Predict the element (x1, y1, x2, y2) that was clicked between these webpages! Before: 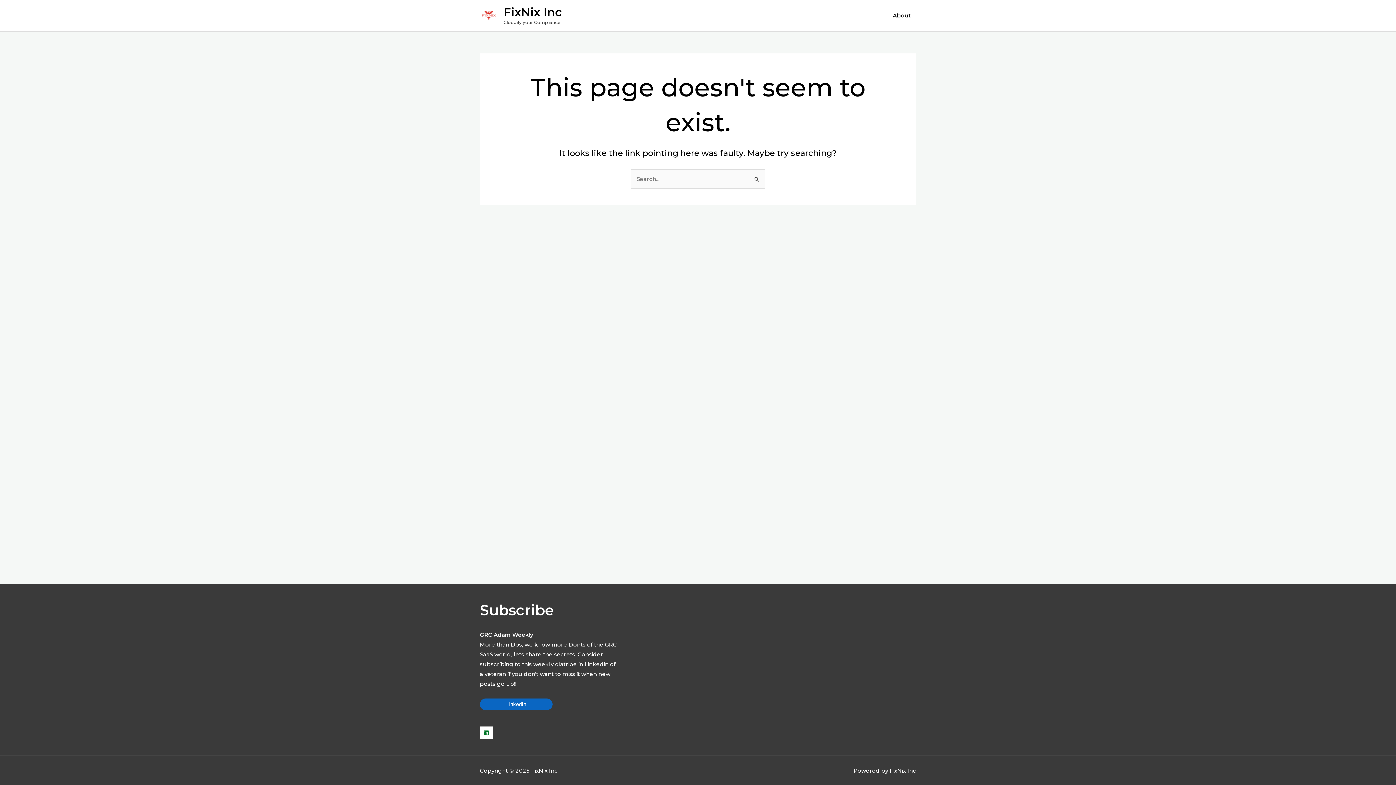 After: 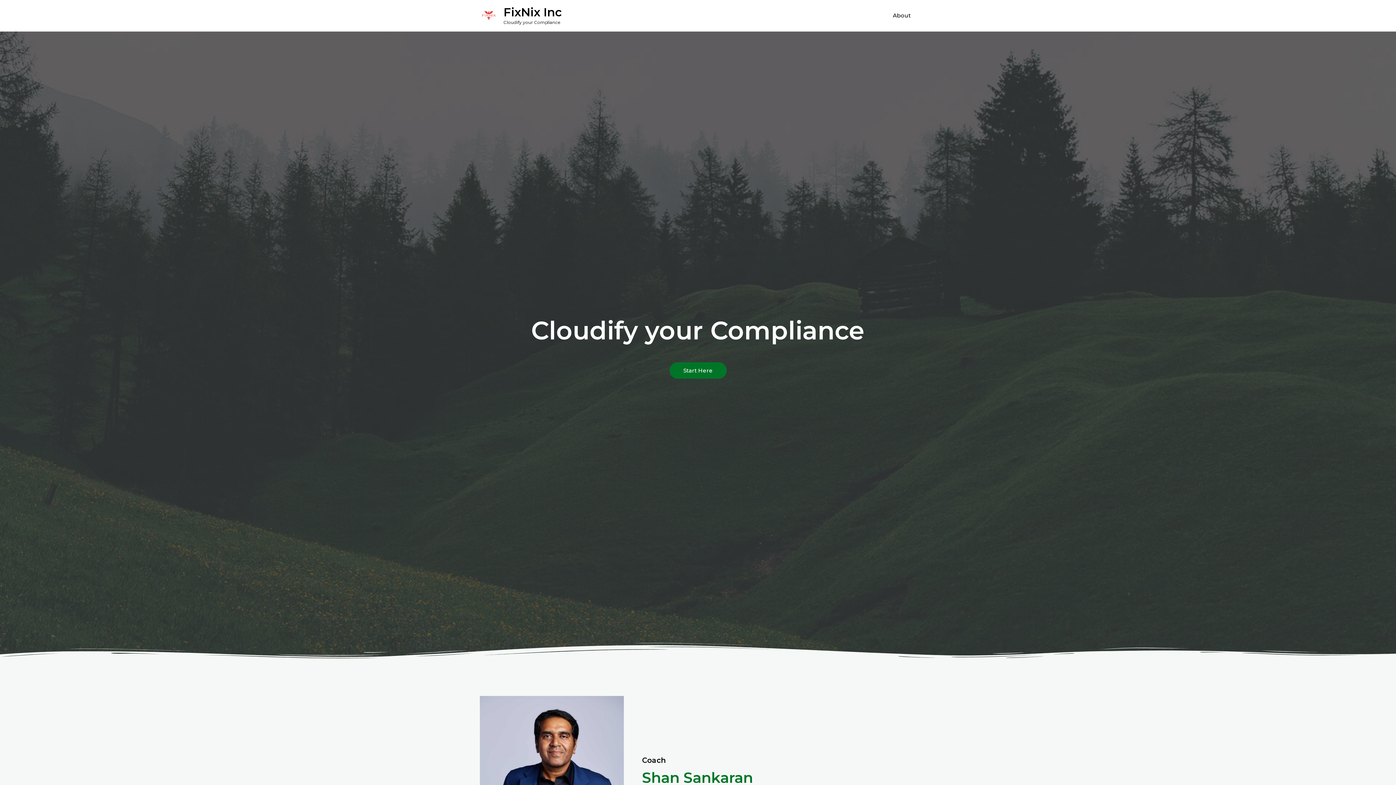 Action: label: FixNix Inc bbox: (503, 5, 561, 19)